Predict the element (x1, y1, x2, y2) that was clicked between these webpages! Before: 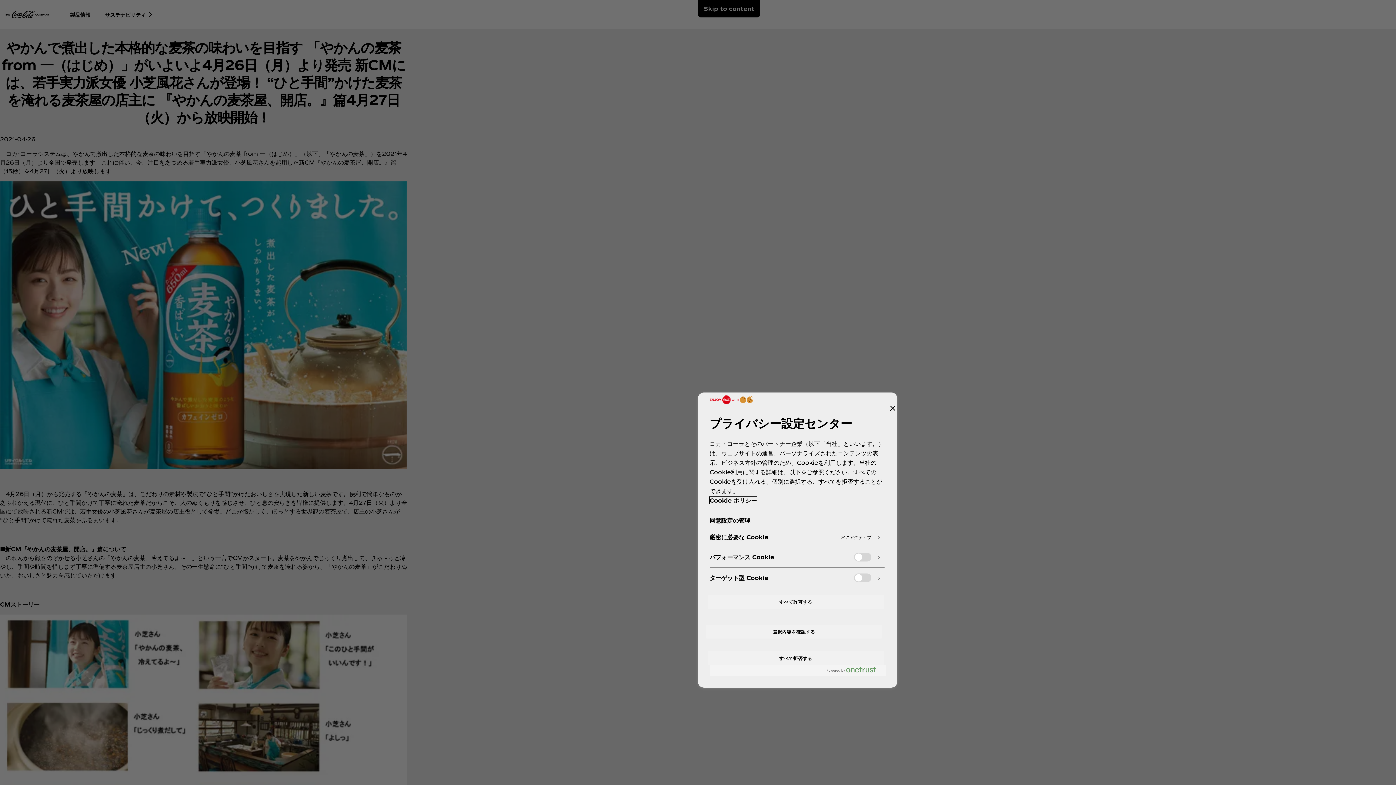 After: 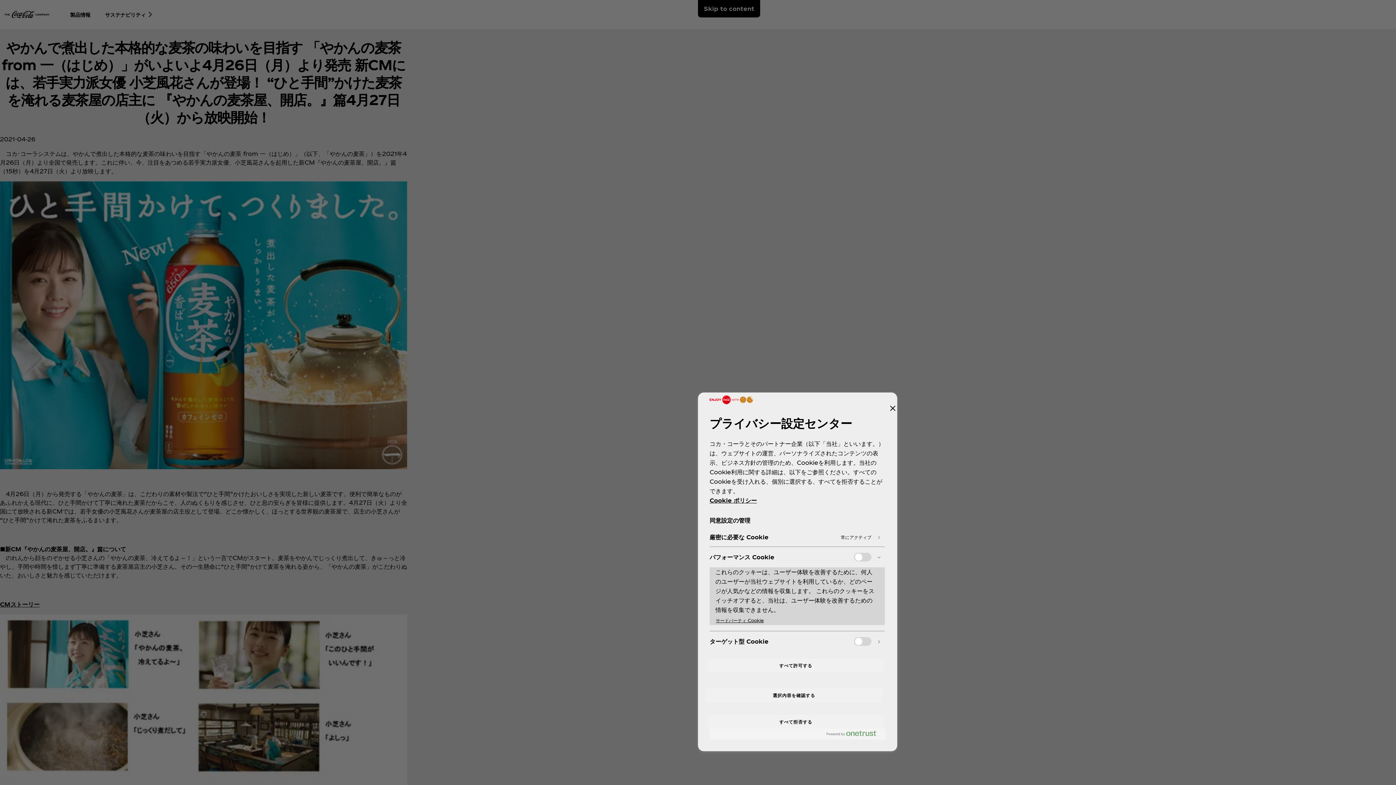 Action: bbox: (710, 547, 885, 567)